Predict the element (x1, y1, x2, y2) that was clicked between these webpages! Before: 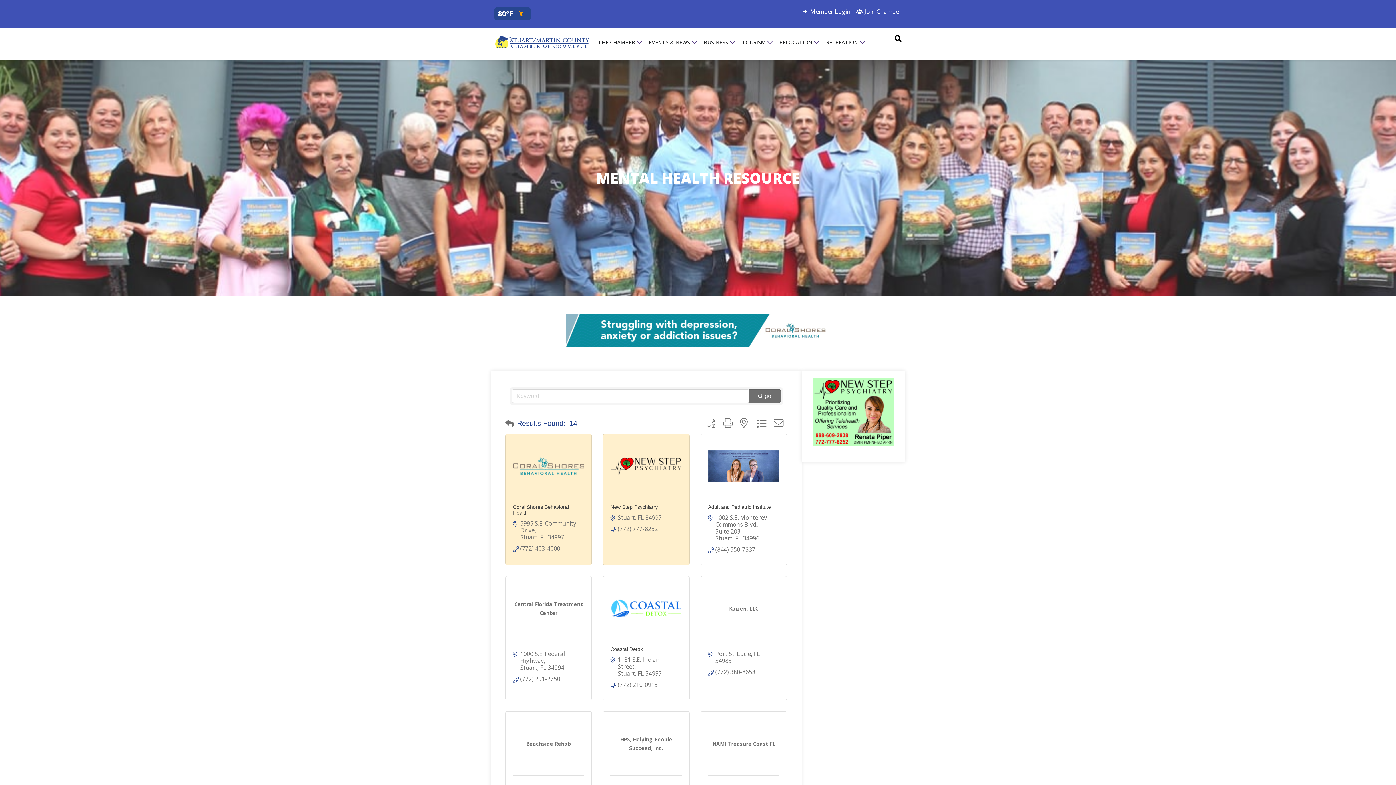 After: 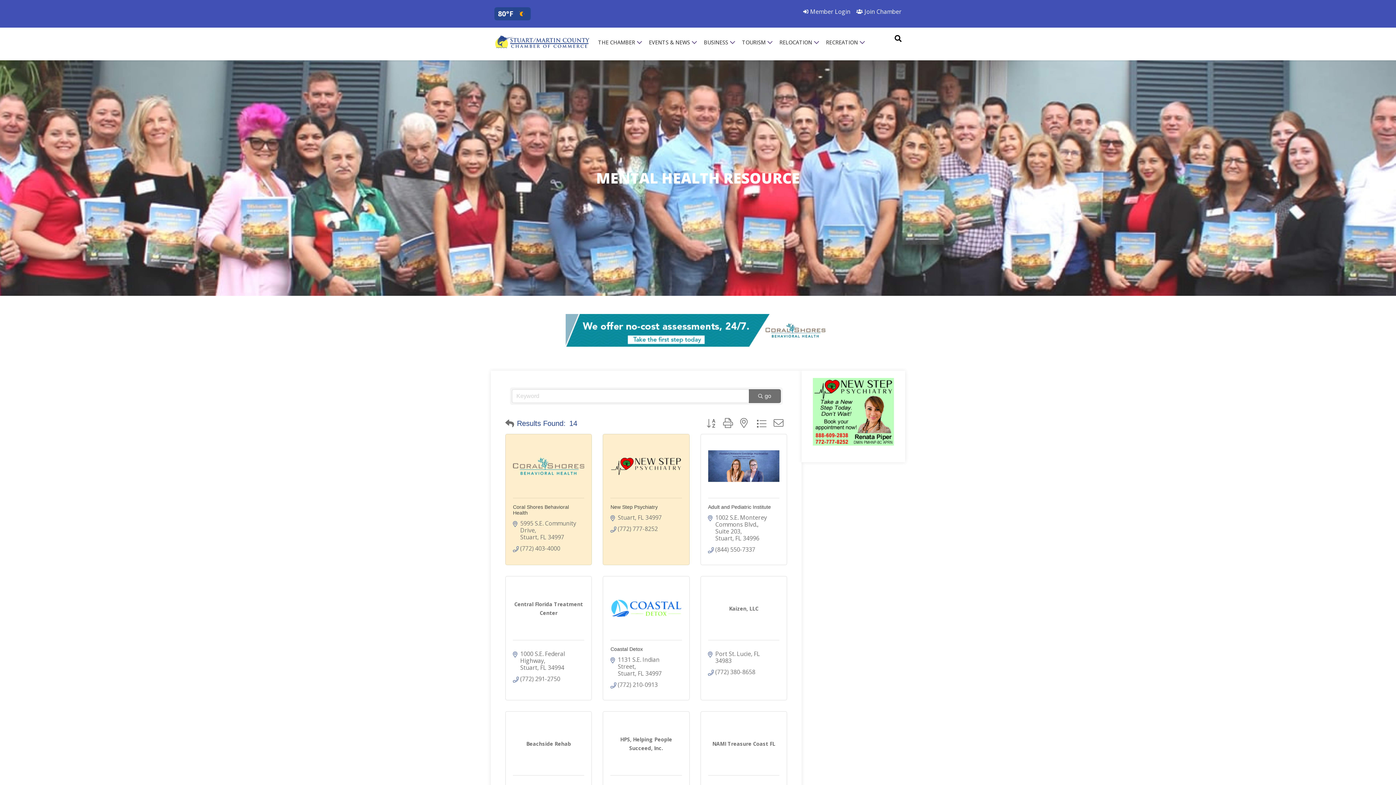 Action: bbox: (813, 446, 894, 454)